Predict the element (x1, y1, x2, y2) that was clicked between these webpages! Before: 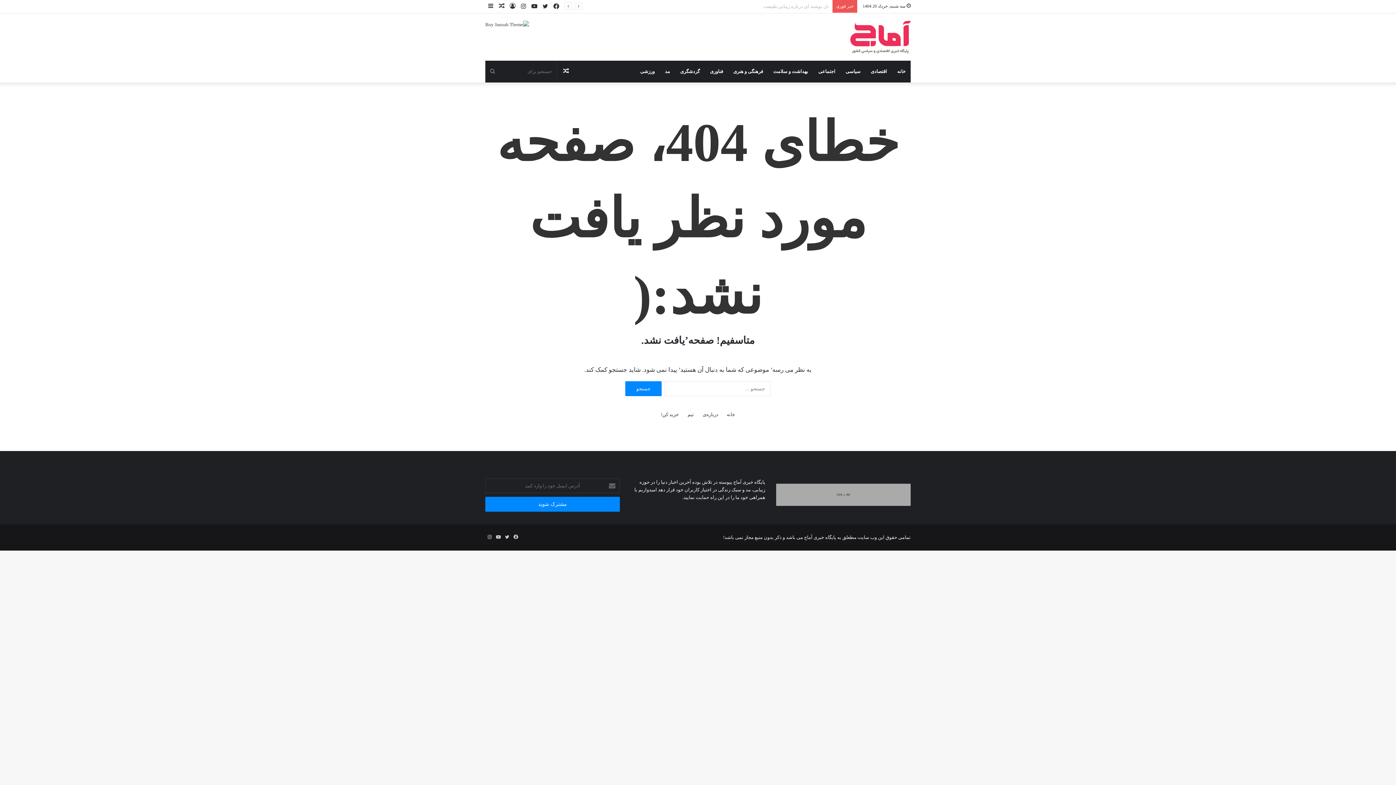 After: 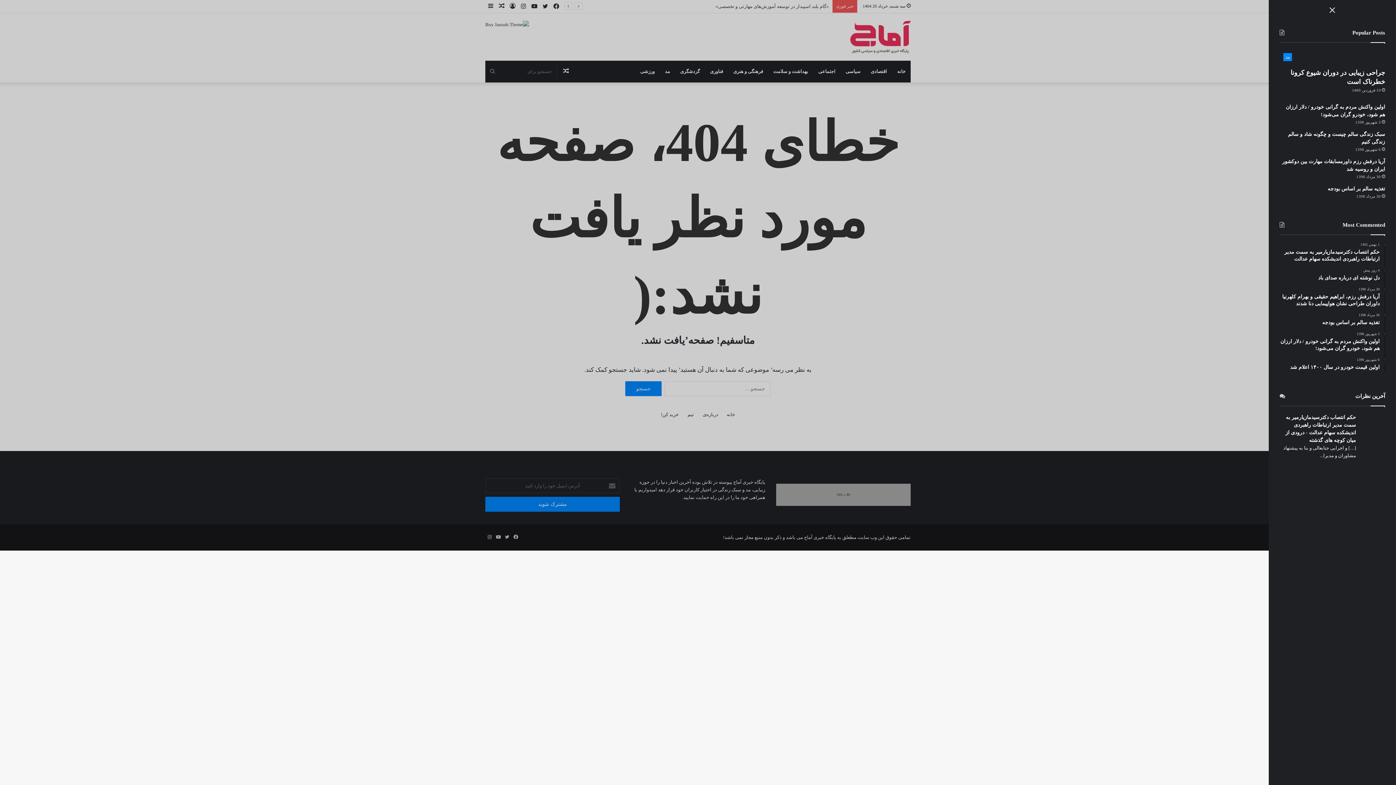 Action: bbox: (485, 0, 496, 12) label: سایدبار